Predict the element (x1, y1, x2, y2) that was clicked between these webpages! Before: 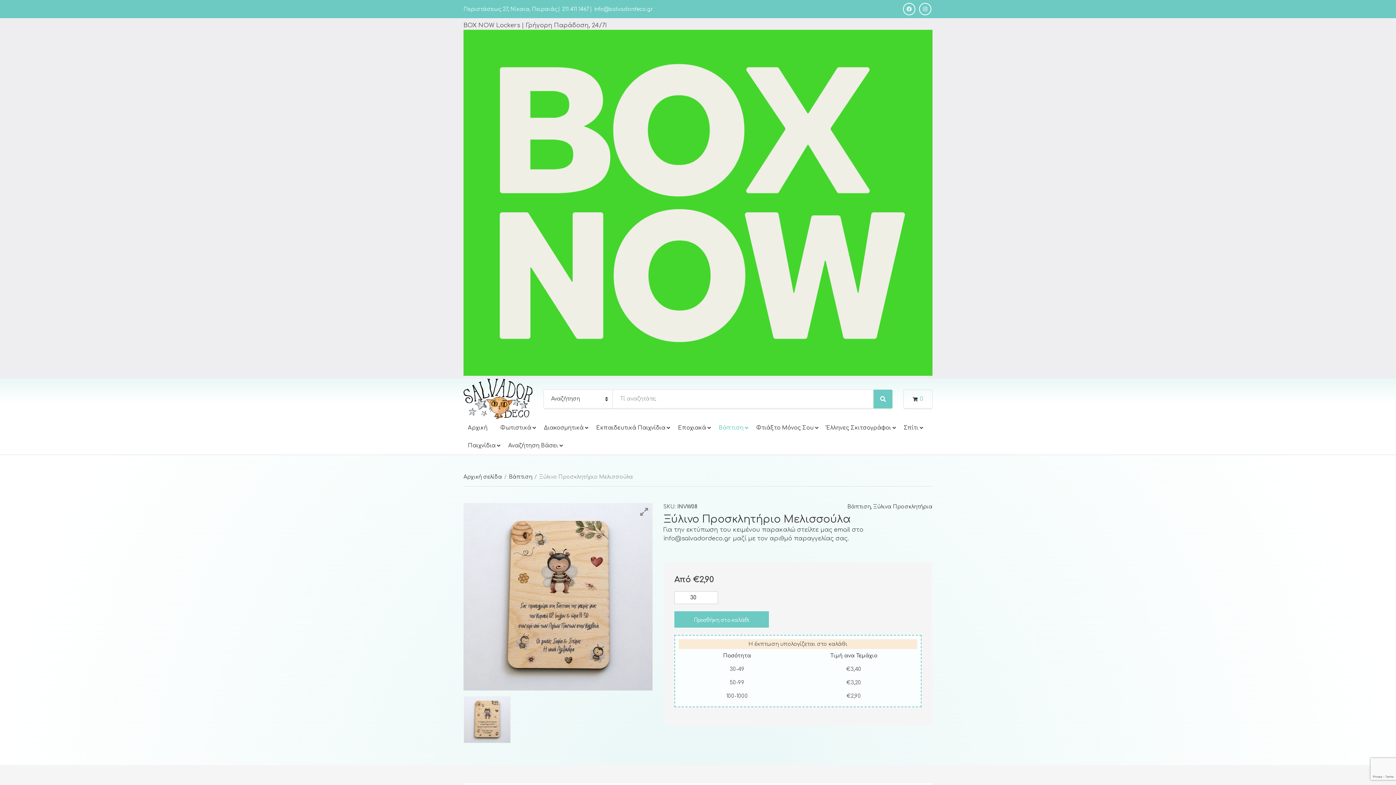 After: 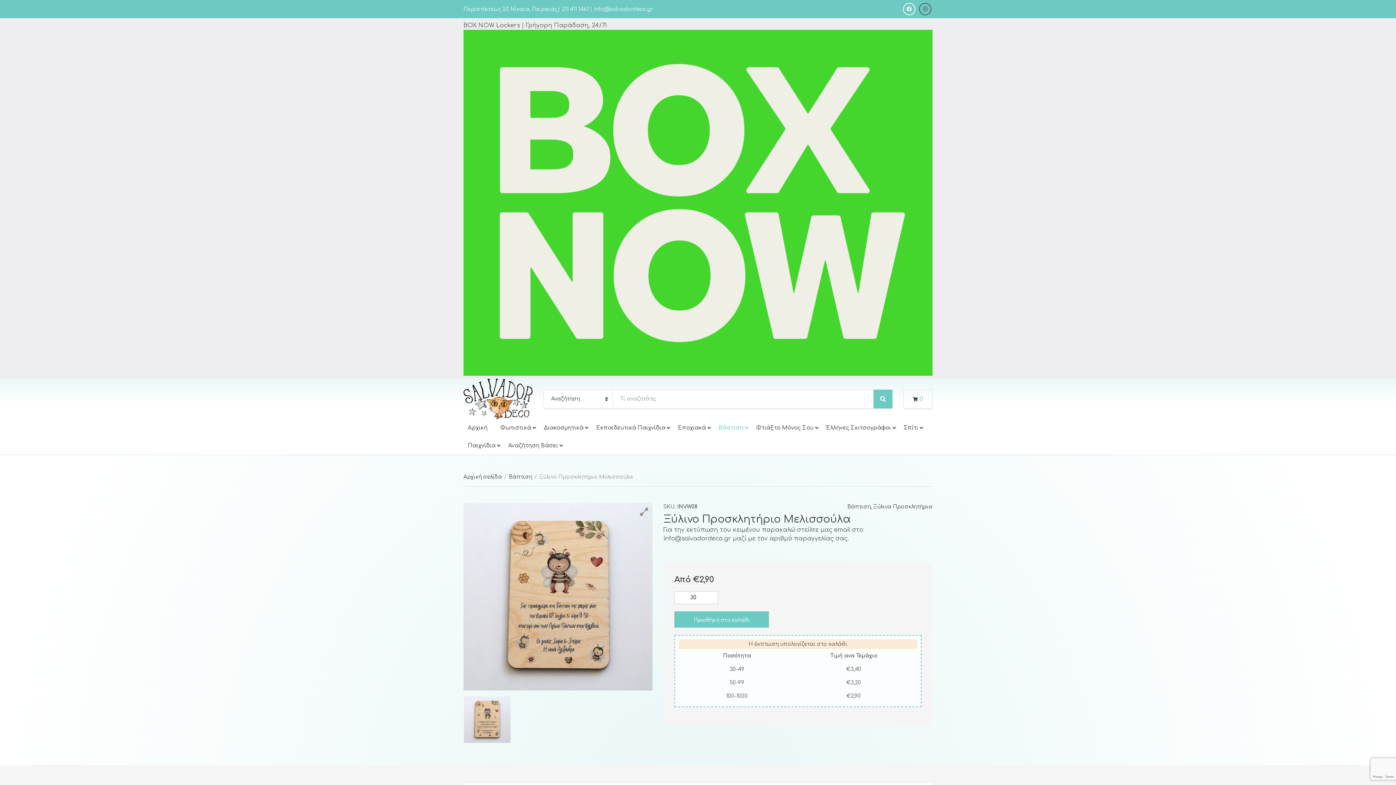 Action: bbox: (919, 2, 931, 15)